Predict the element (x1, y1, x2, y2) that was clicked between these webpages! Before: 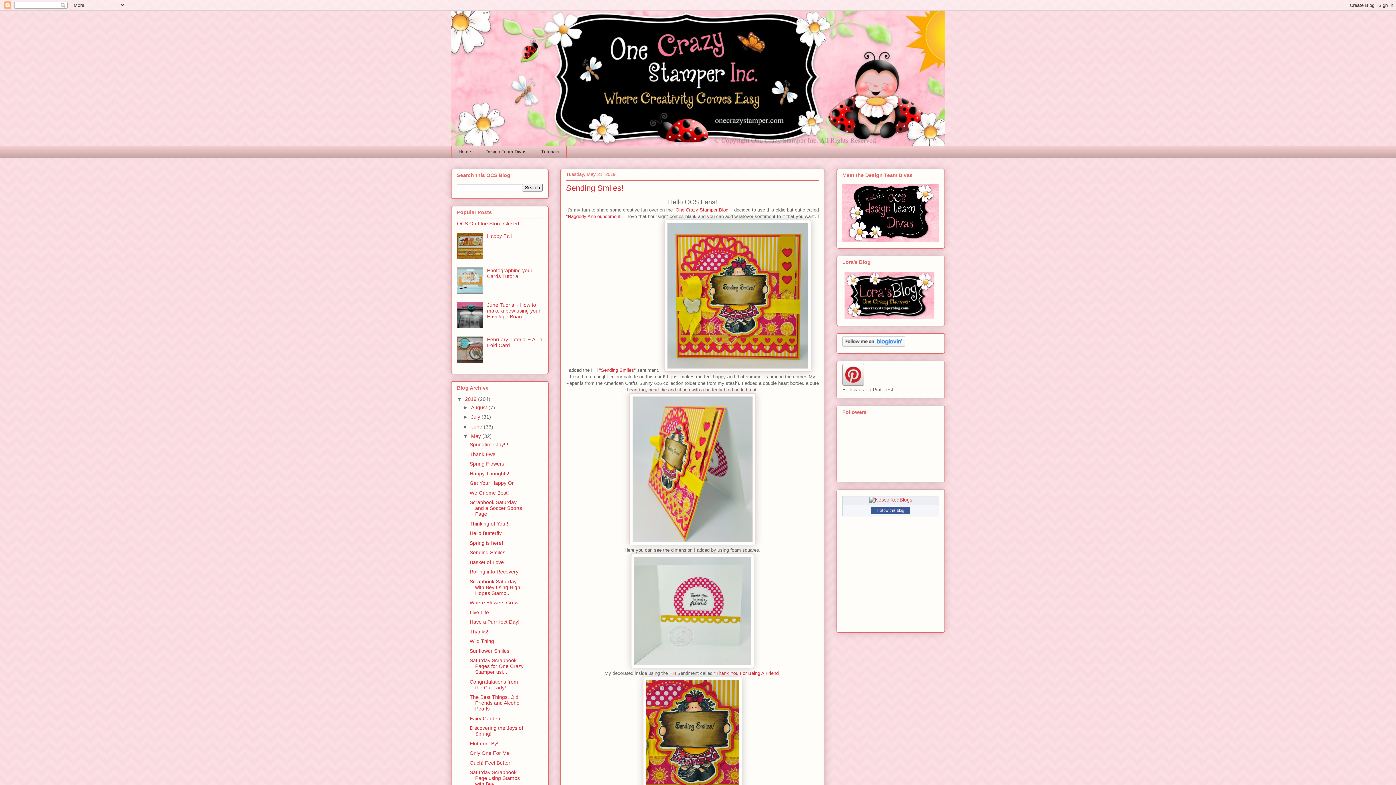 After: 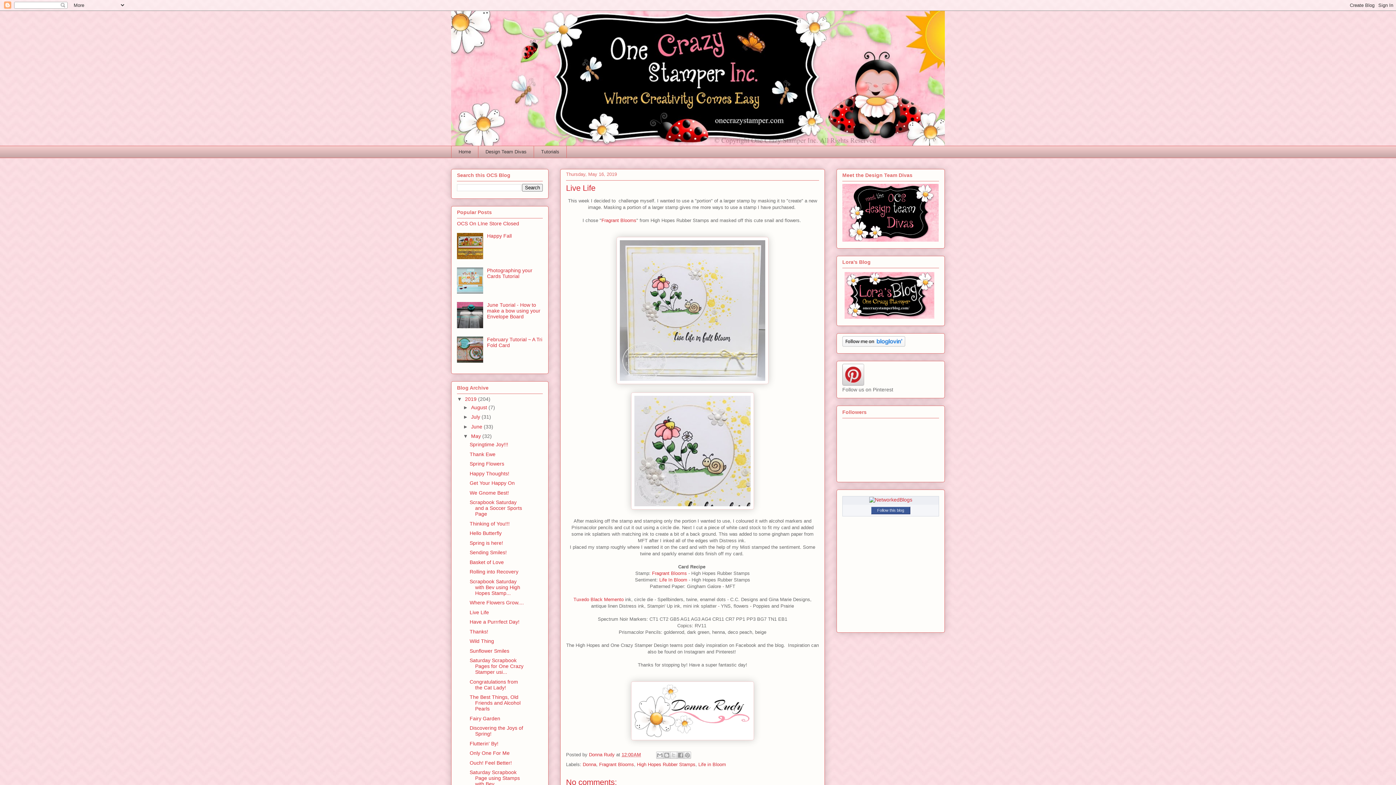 Action: label: Live Life bbox: (469, 609, 489, 615)